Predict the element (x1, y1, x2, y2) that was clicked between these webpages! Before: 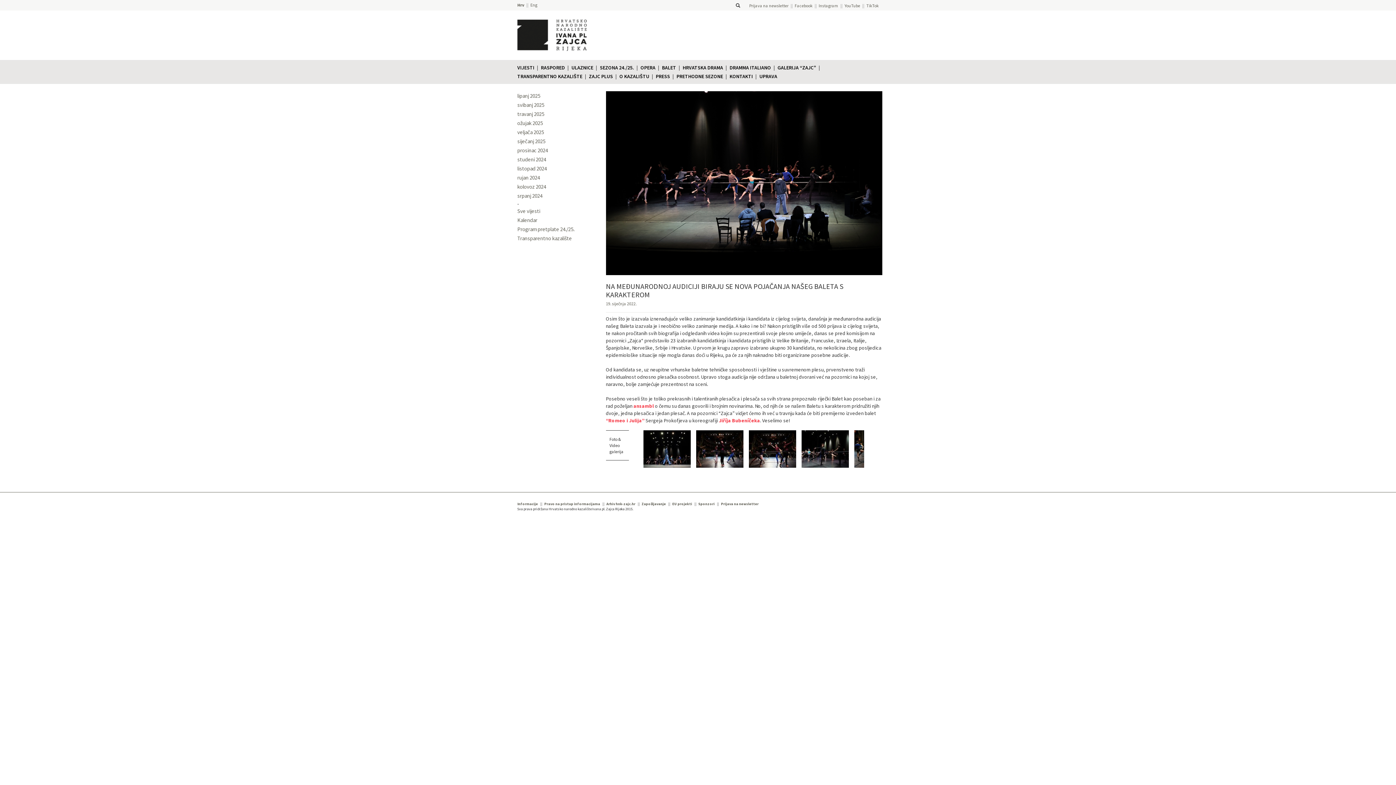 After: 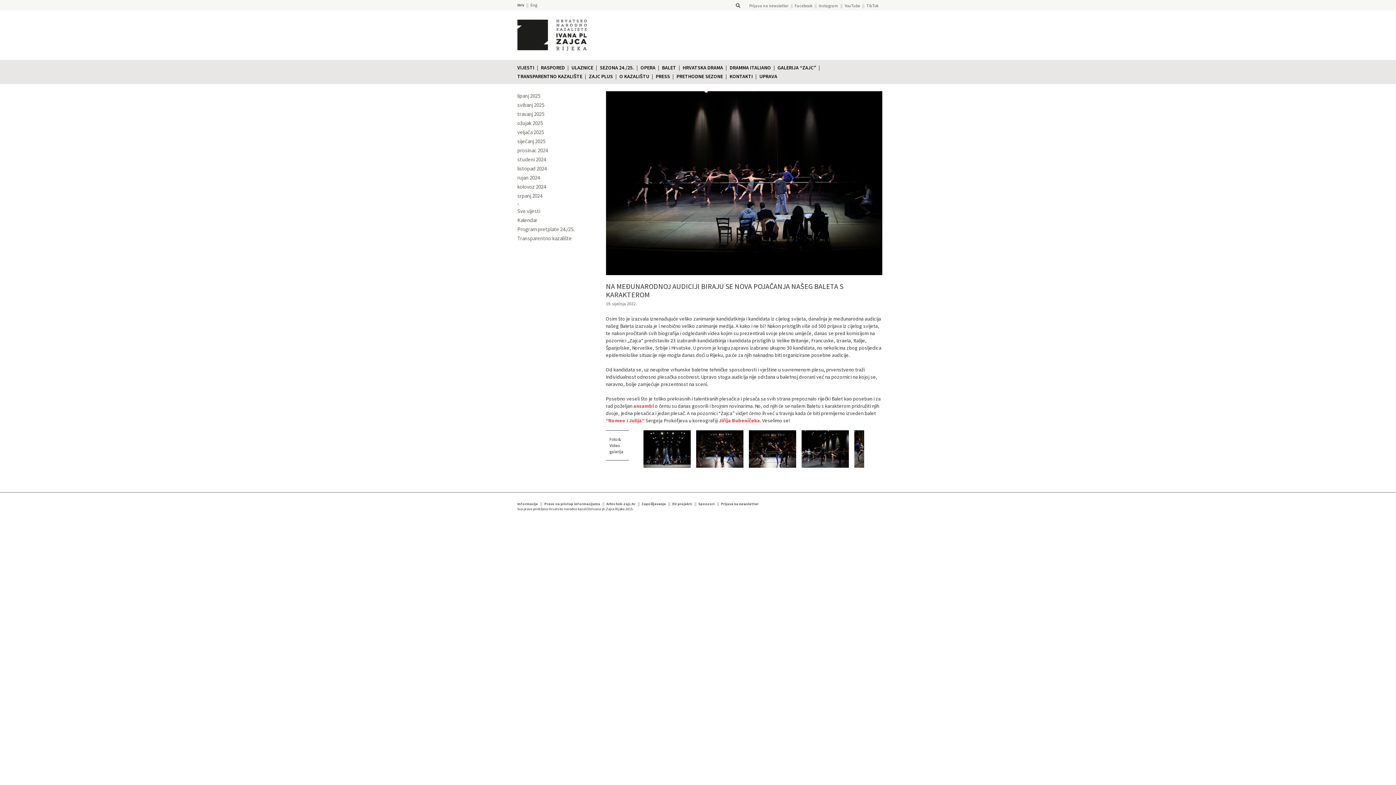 Action: bbox: (517, 2, 524, 7) label: Hrv